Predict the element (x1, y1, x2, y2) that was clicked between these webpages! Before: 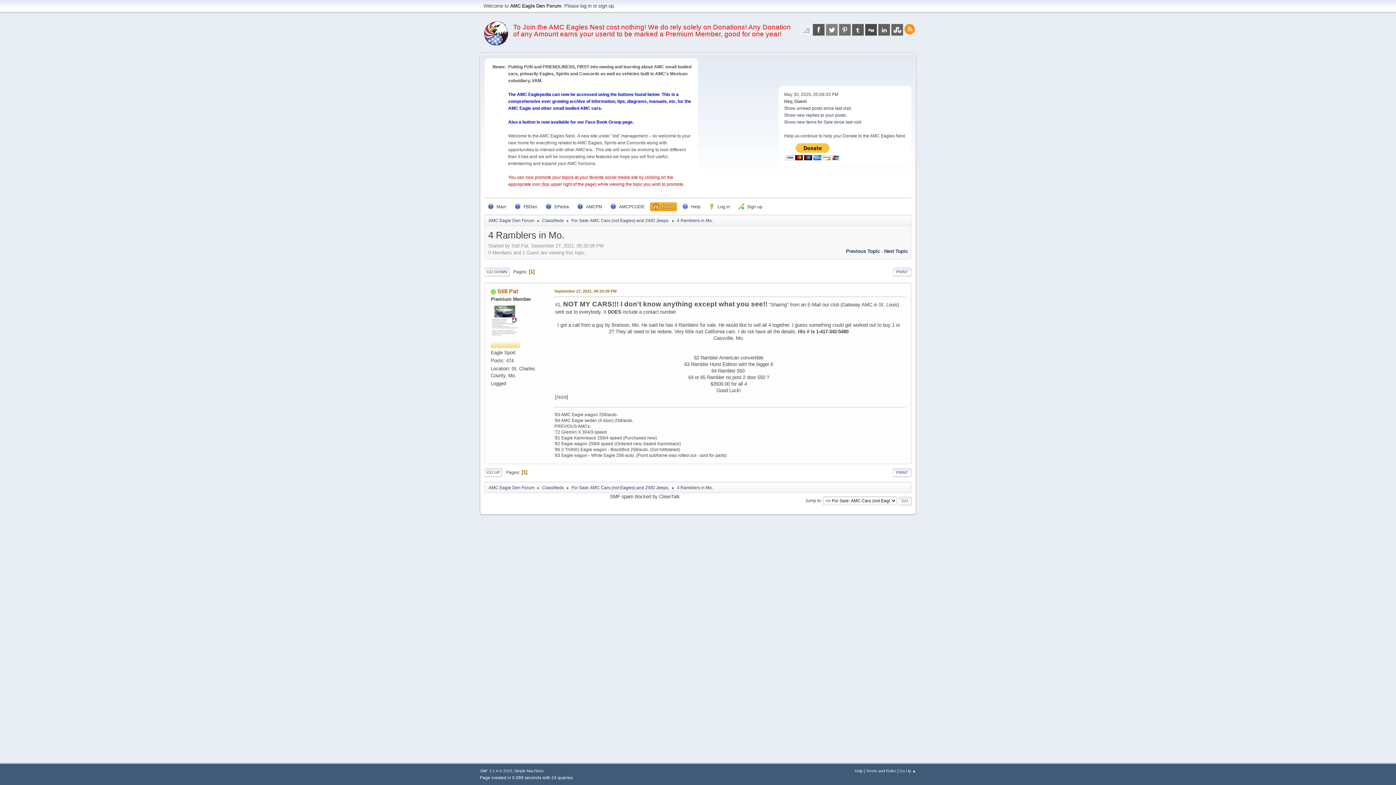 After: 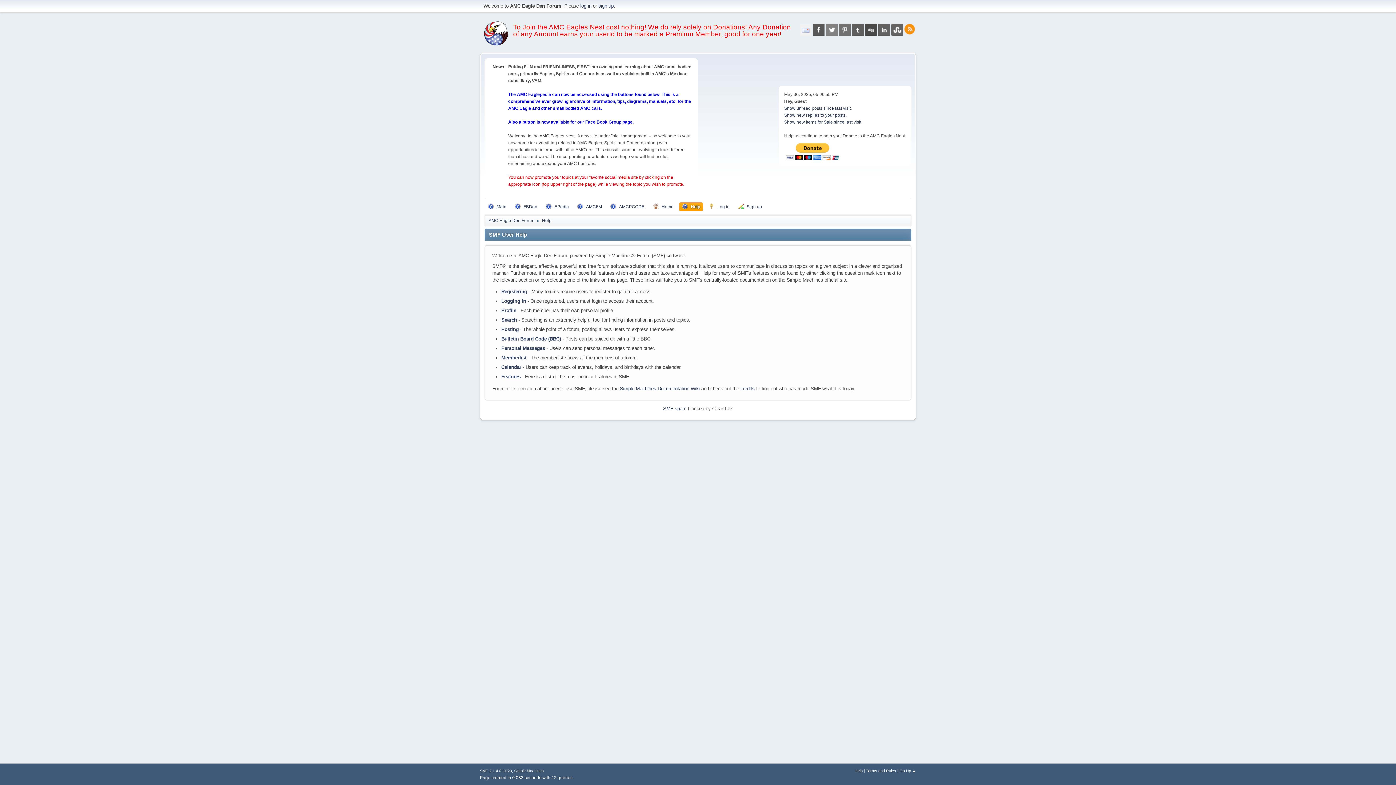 Action: label: Help bbox: (679, 202, 703, 211)